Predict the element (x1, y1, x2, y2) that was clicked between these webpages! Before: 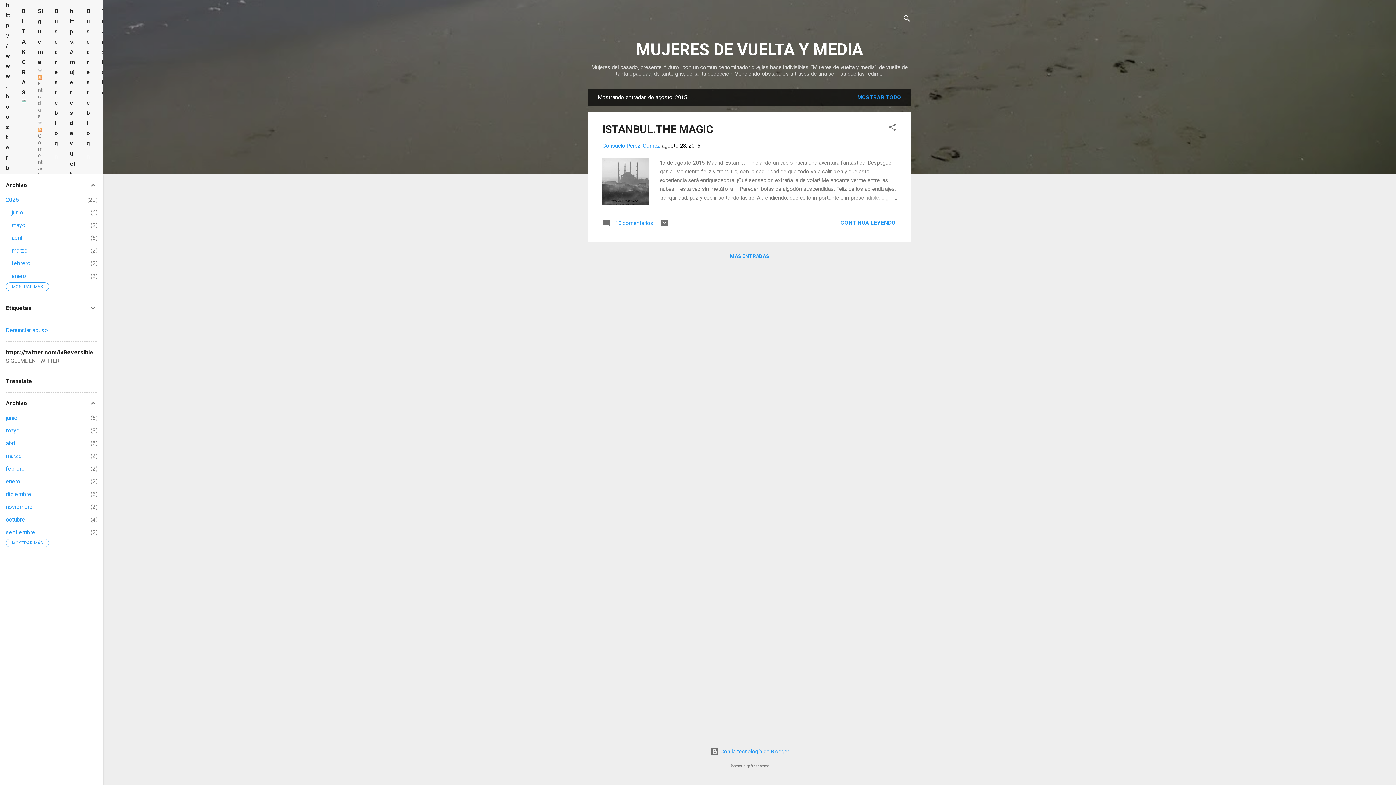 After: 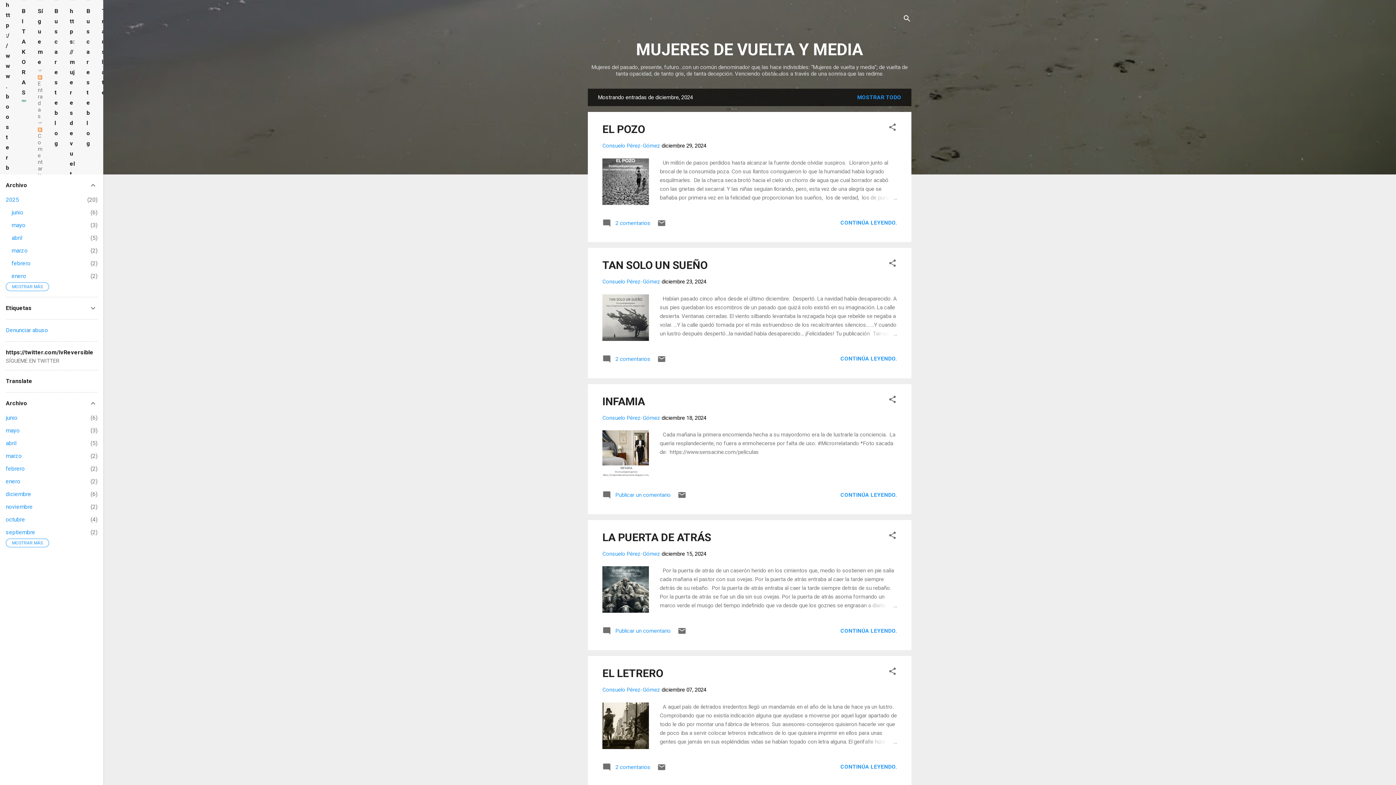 Action: bbox: (5, 490, 31, 497) label: diciembre
6